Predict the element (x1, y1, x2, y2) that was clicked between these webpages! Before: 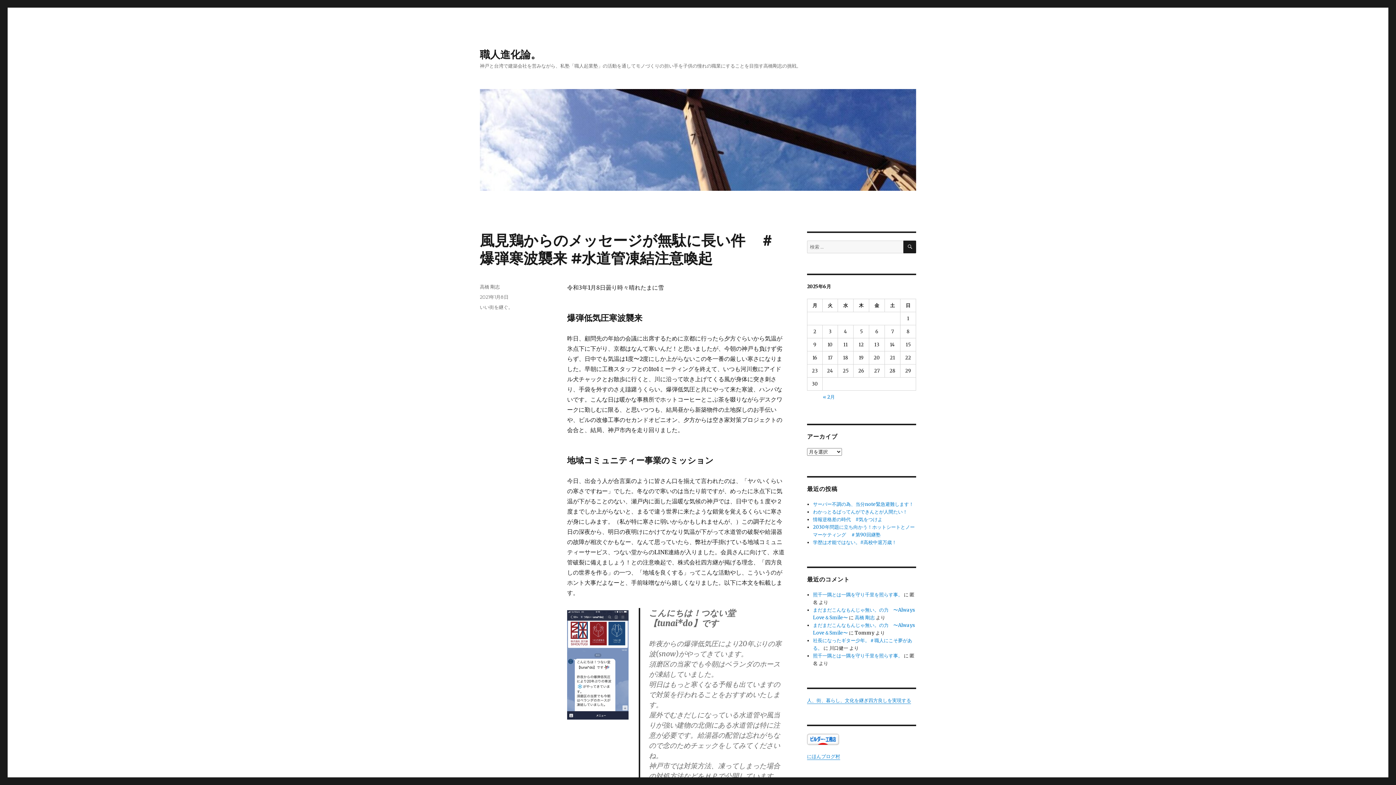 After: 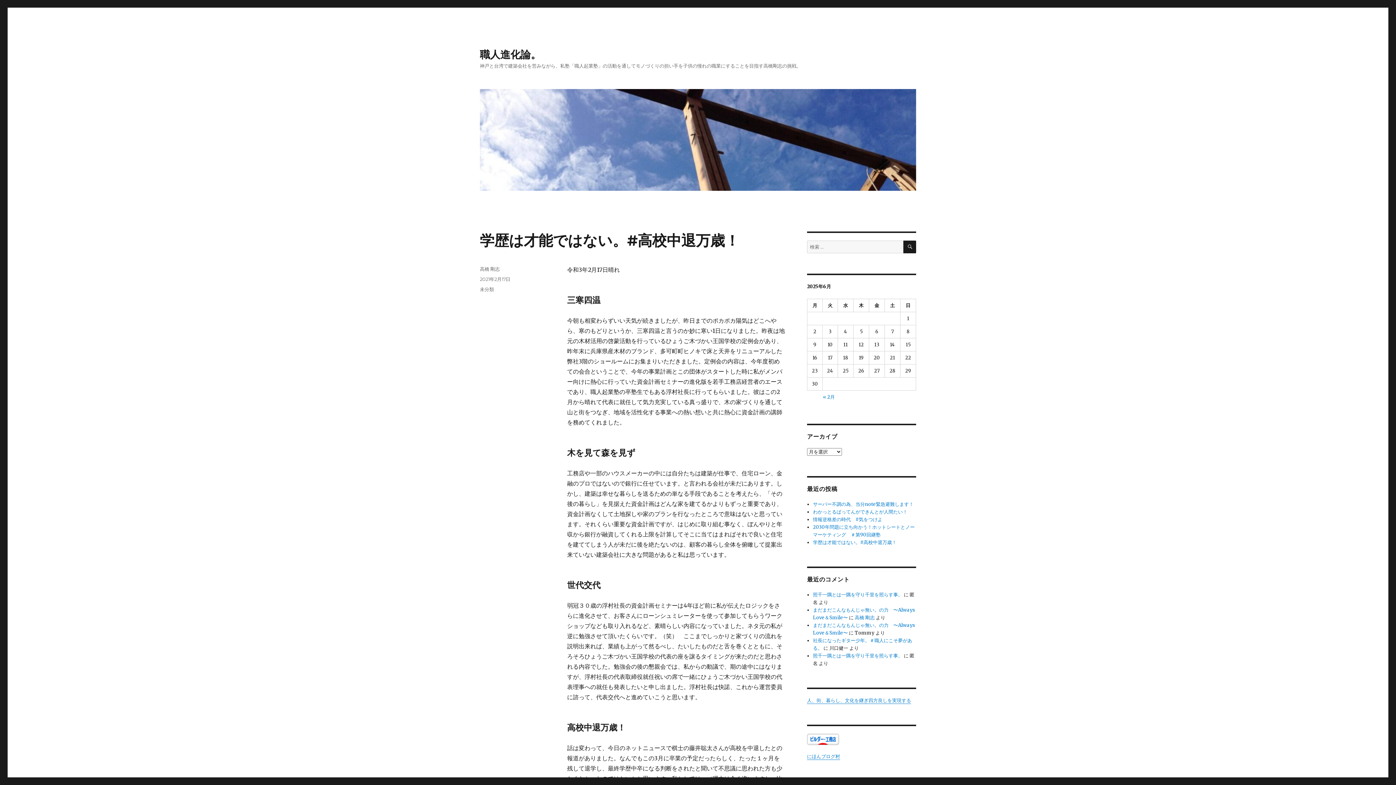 Action: bbox: (813, 539, 896, 545) label: 学歴は才能ではない。#高校中退万歳！